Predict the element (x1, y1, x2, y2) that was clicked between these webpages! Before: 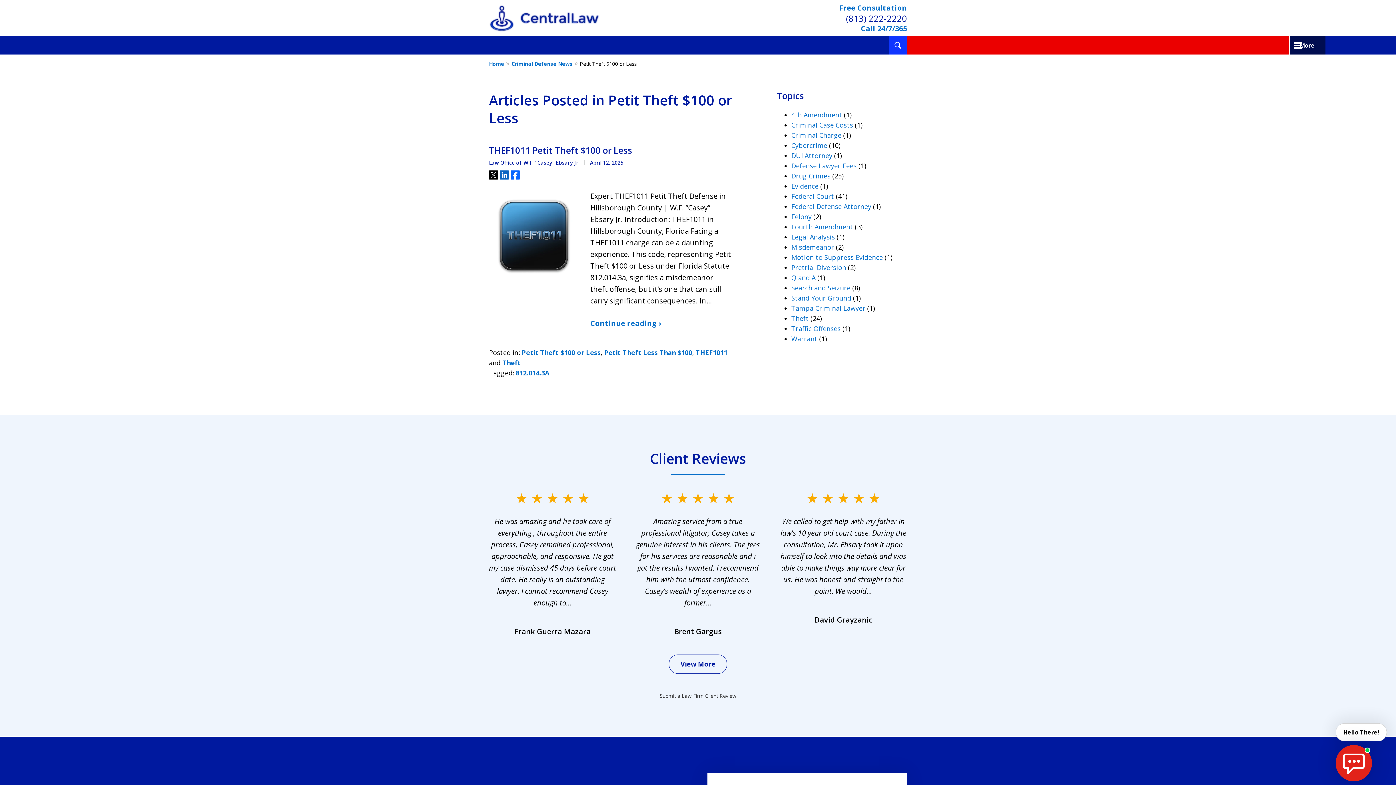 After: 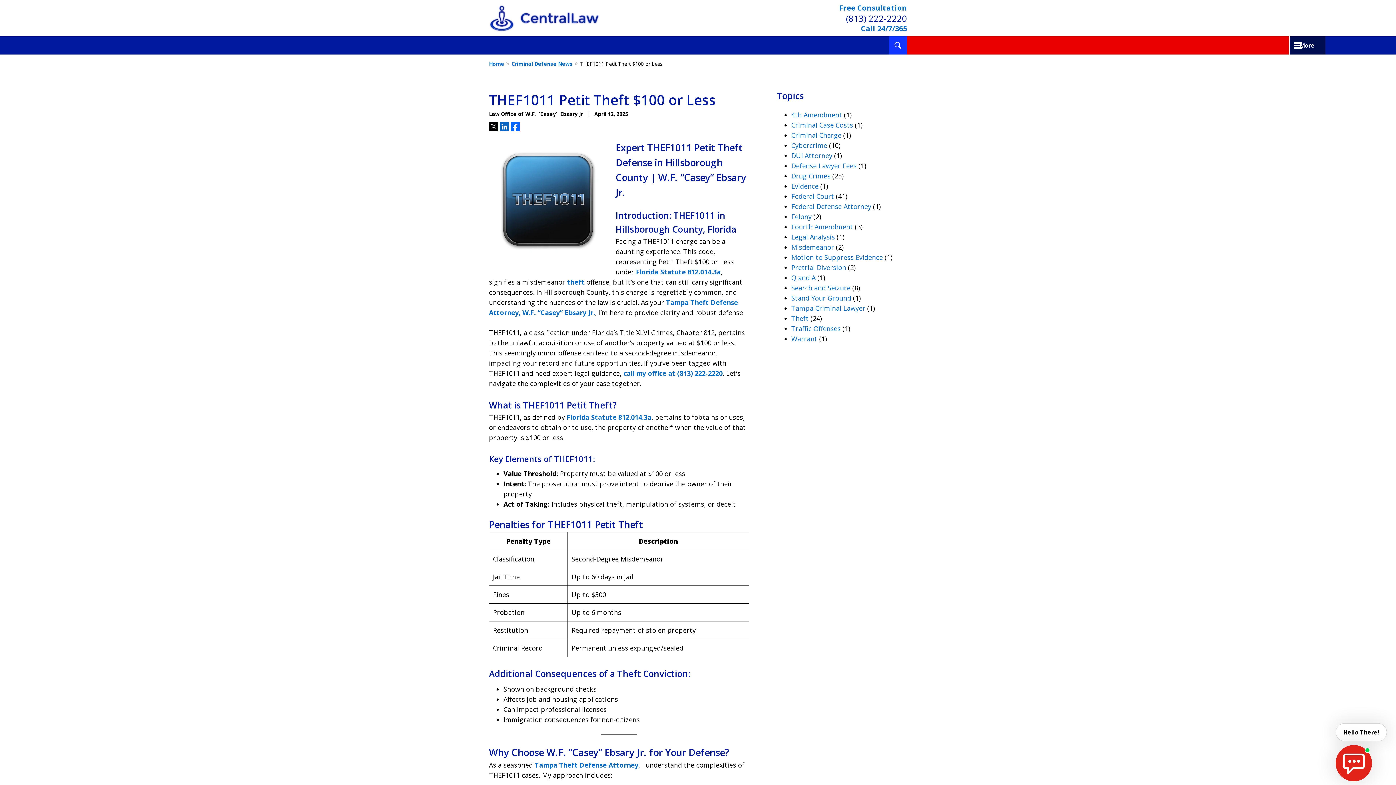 Action: label: THEF1011 Petit Theft $100 or Less bbox: (489, 145, 731, 156)